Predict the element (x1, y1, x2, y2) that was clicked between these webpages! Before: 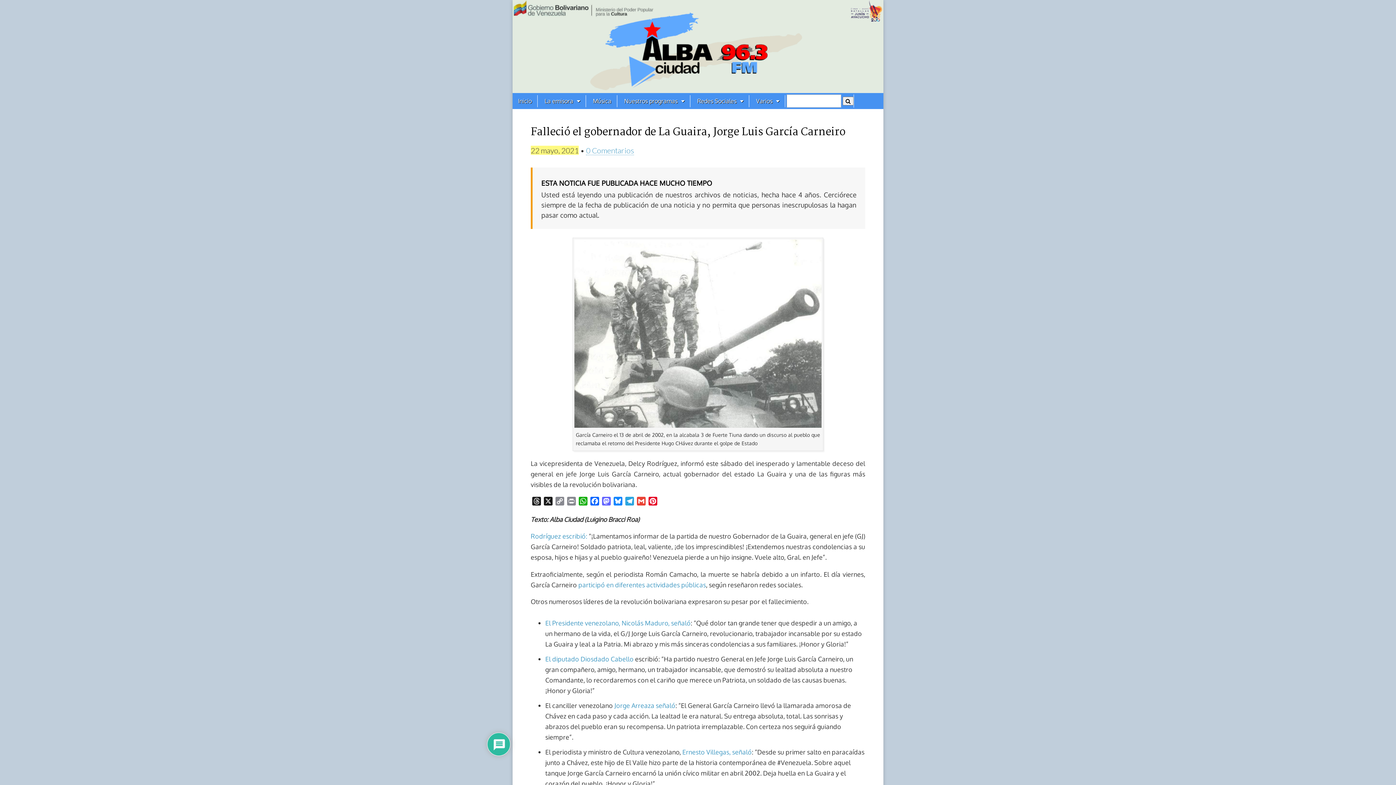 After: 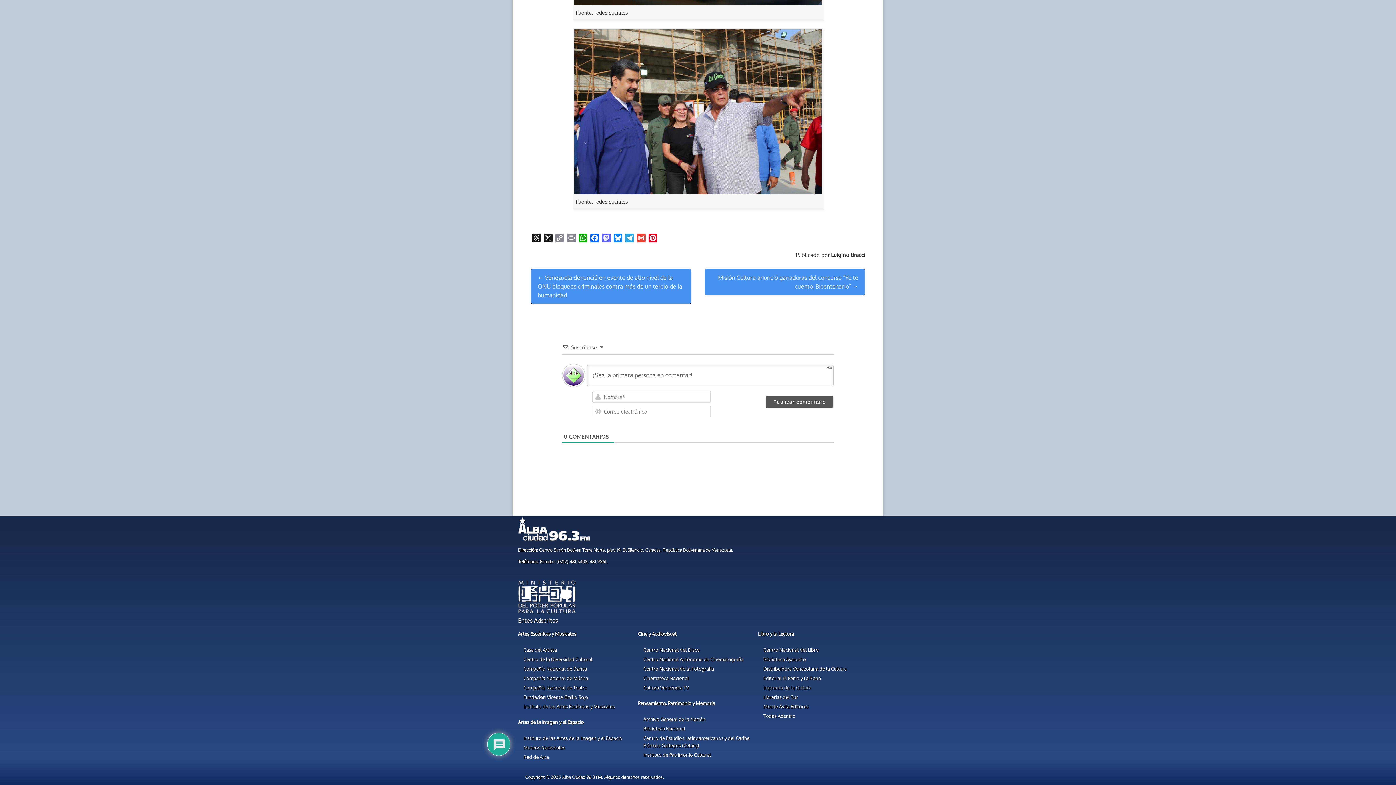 Action: bbox: (586, 145, 634, 155) label: 0 Comentarios